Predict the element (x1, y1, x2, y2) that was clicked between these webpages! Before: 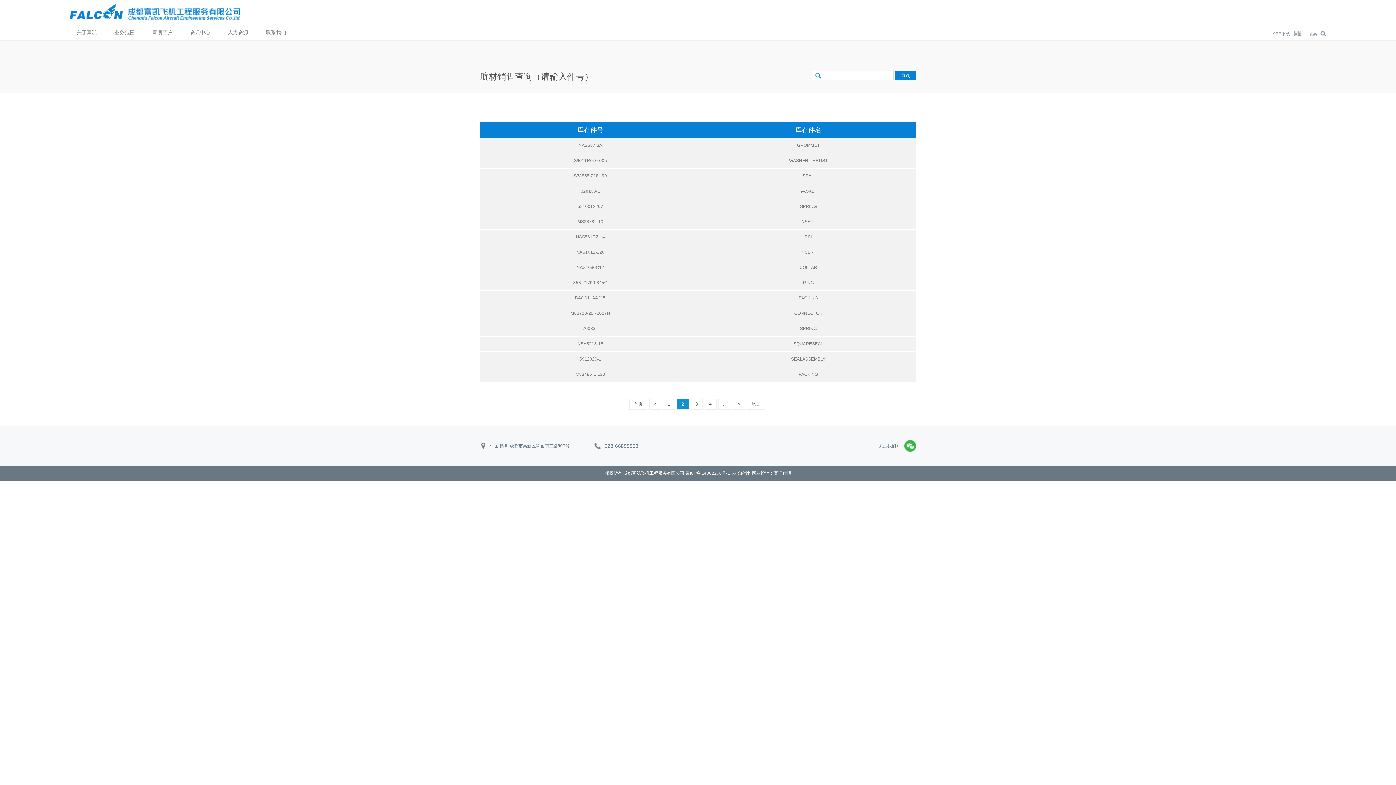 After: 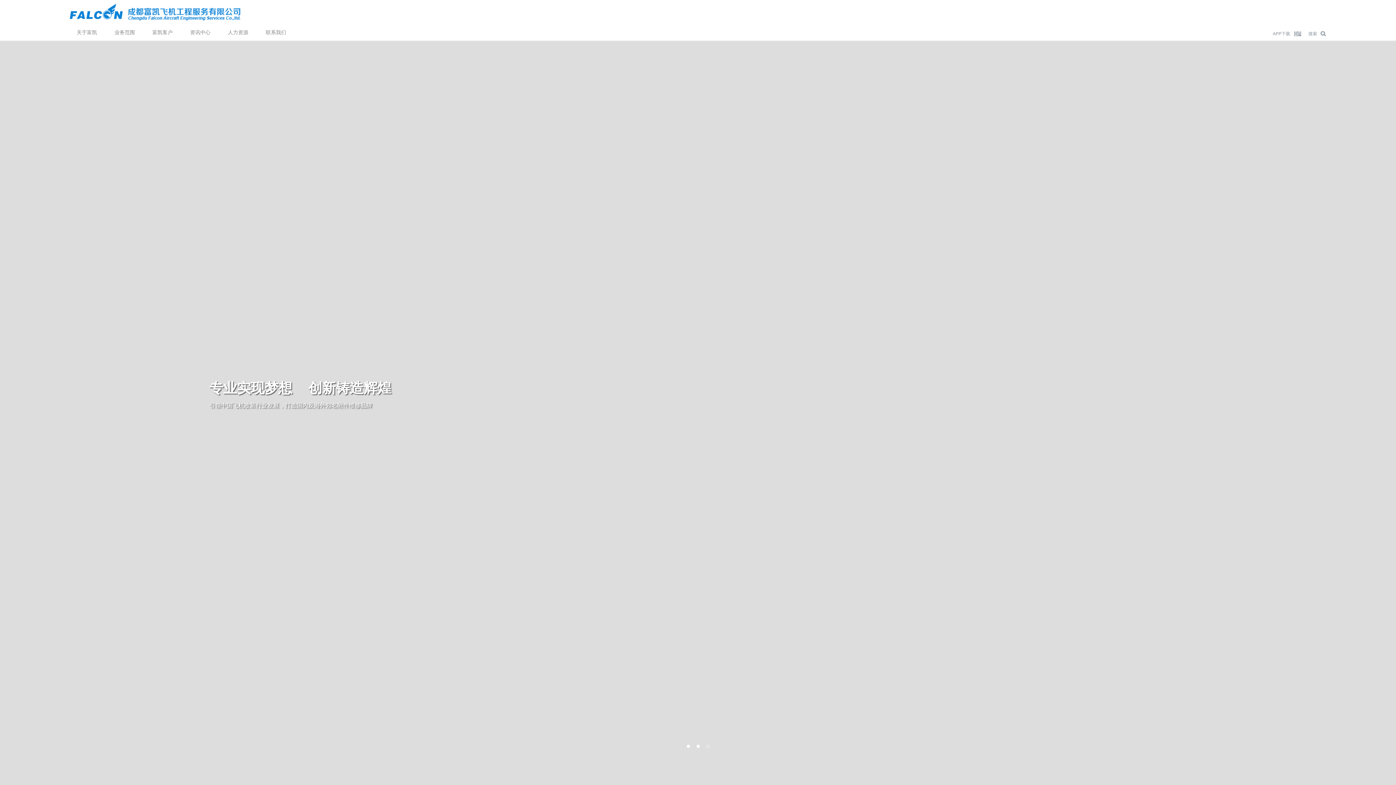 Action: bbox: (69, 3, 240, 20)